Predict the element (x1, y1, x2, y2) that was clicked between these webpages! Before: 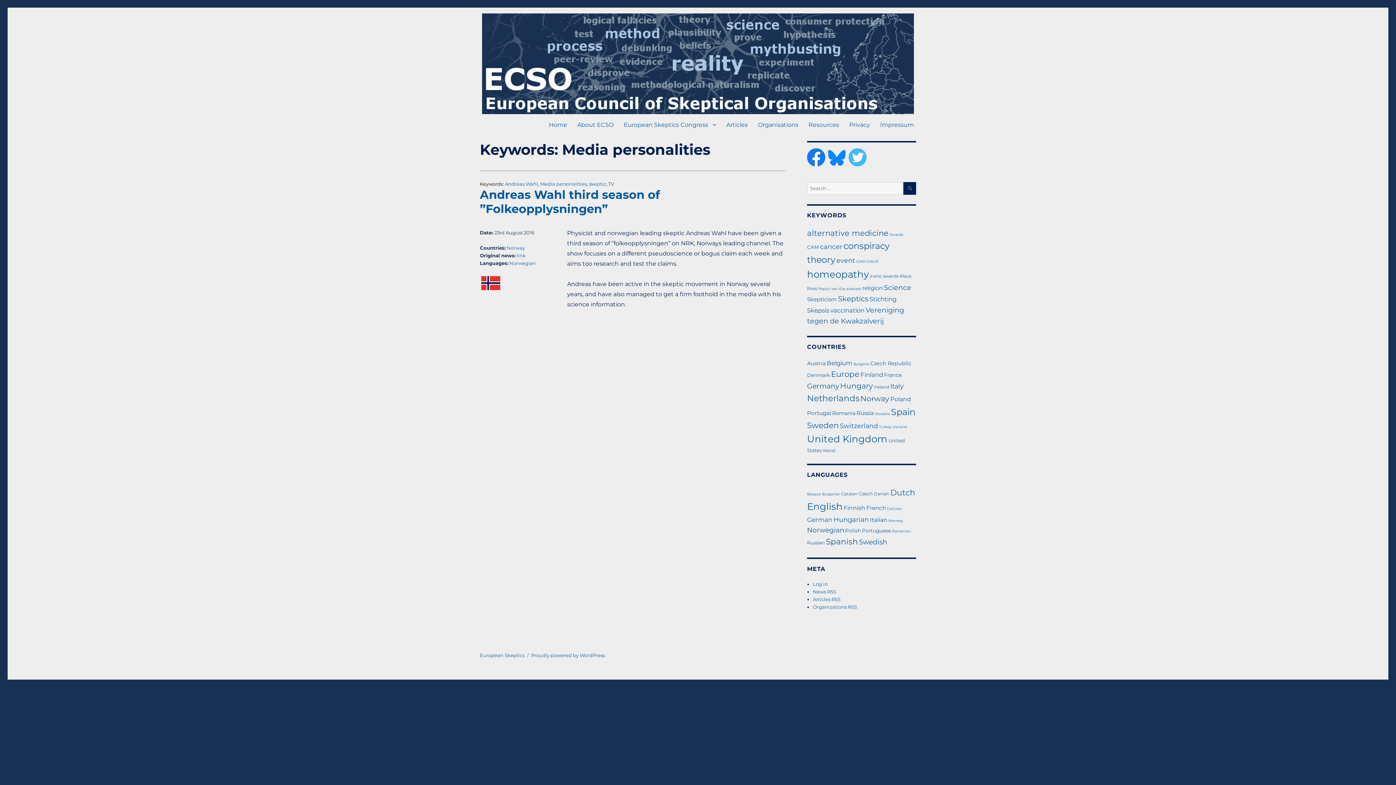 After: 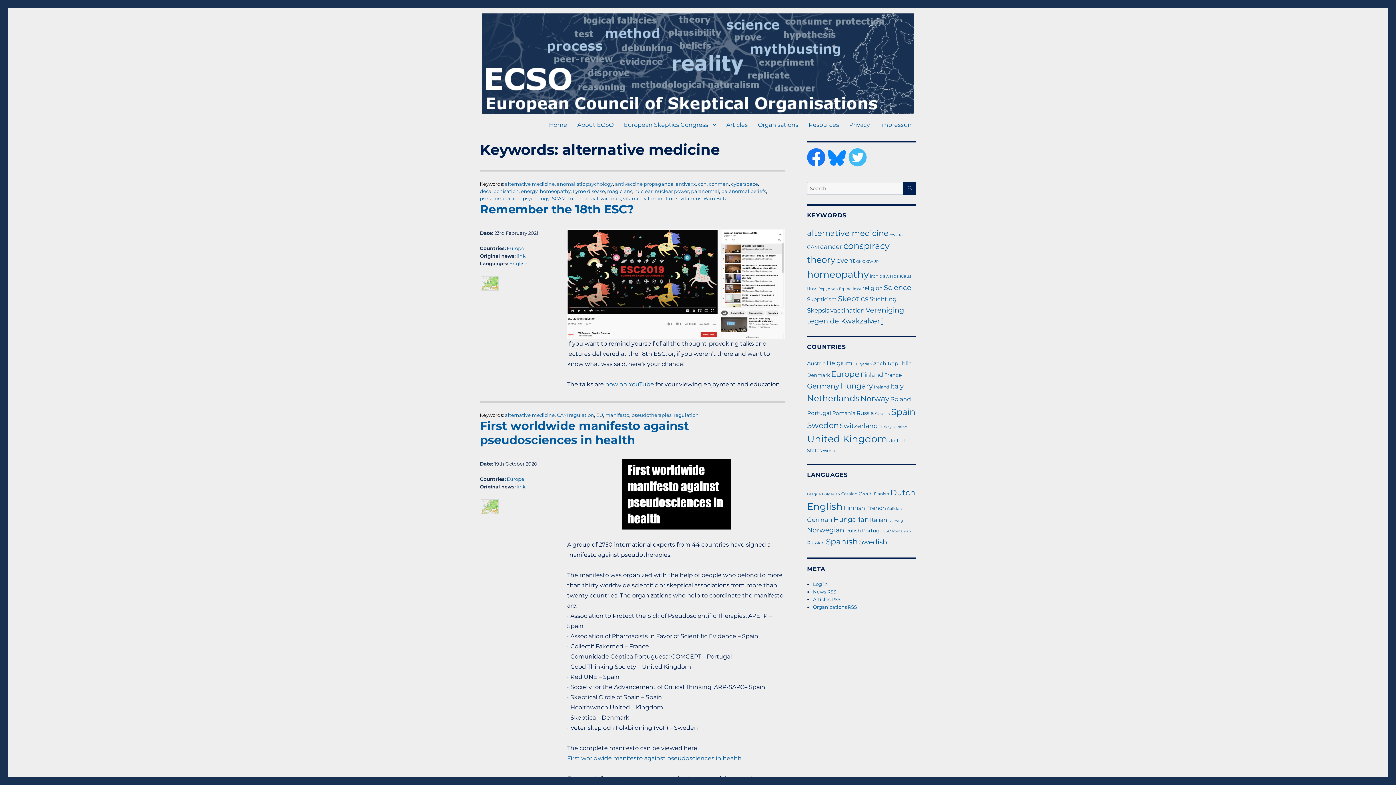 Action: label: alternative medicine (13 items) bbox: (807, 228, 888, 237)